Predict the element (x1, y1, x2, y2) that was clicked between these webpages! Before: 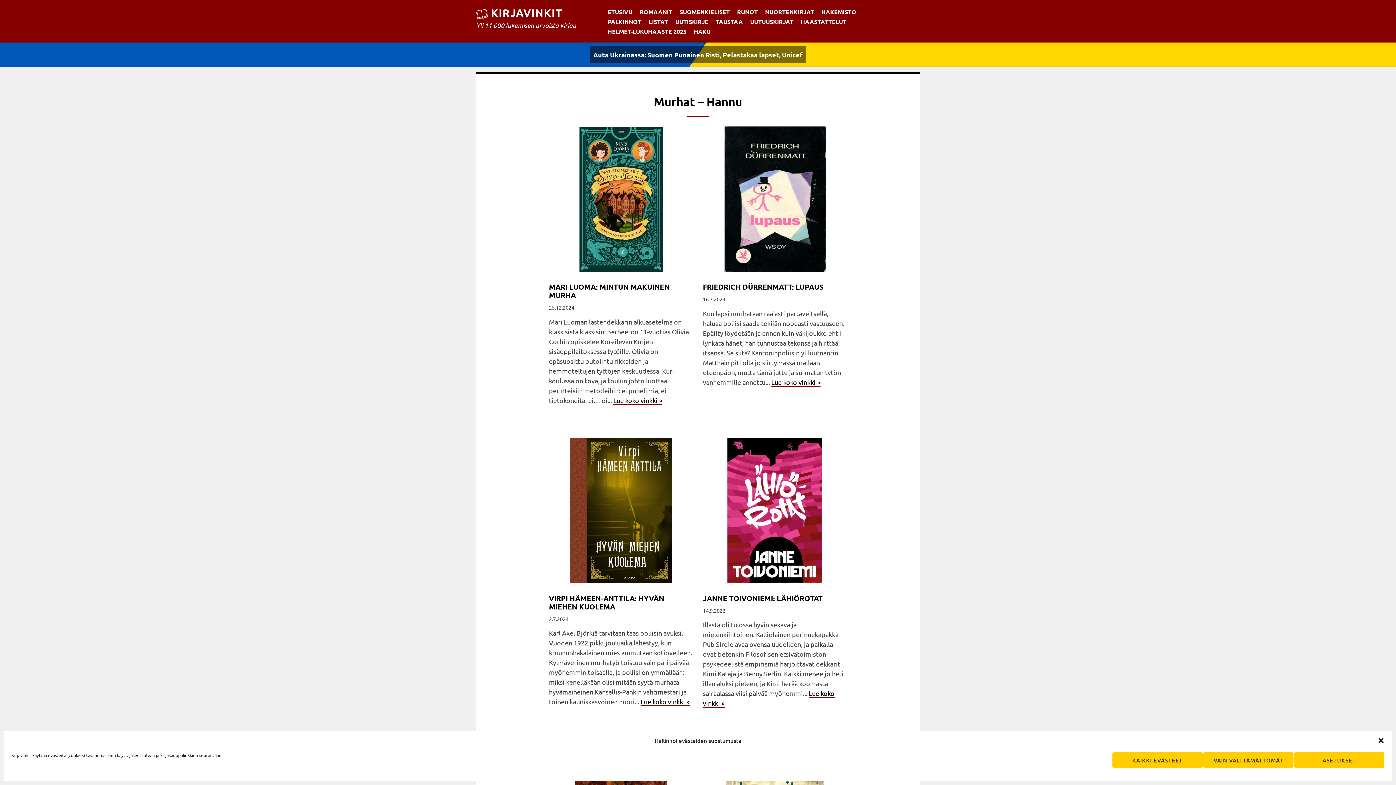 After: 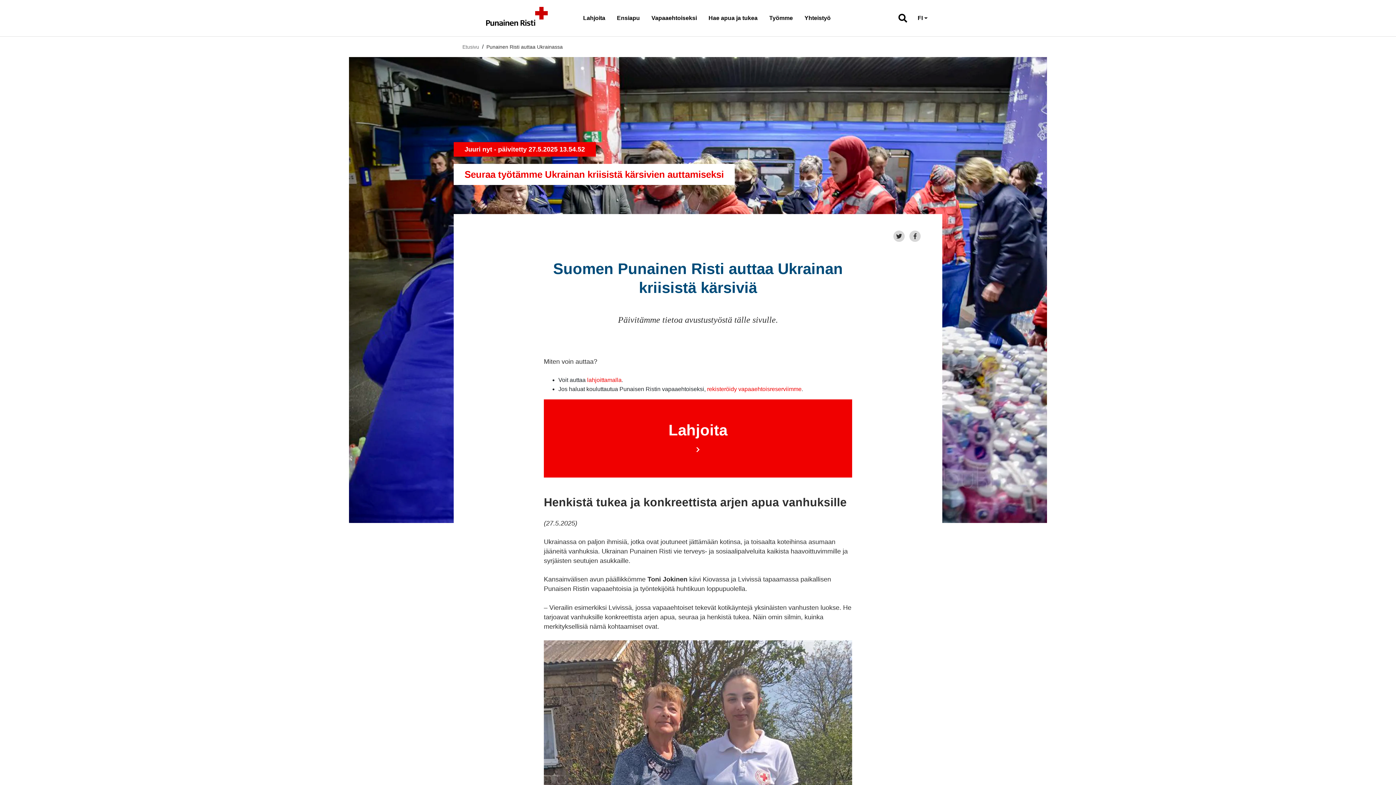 Action: bbox: (647, 50, 720, 58) label: Suomen Punainen Risti